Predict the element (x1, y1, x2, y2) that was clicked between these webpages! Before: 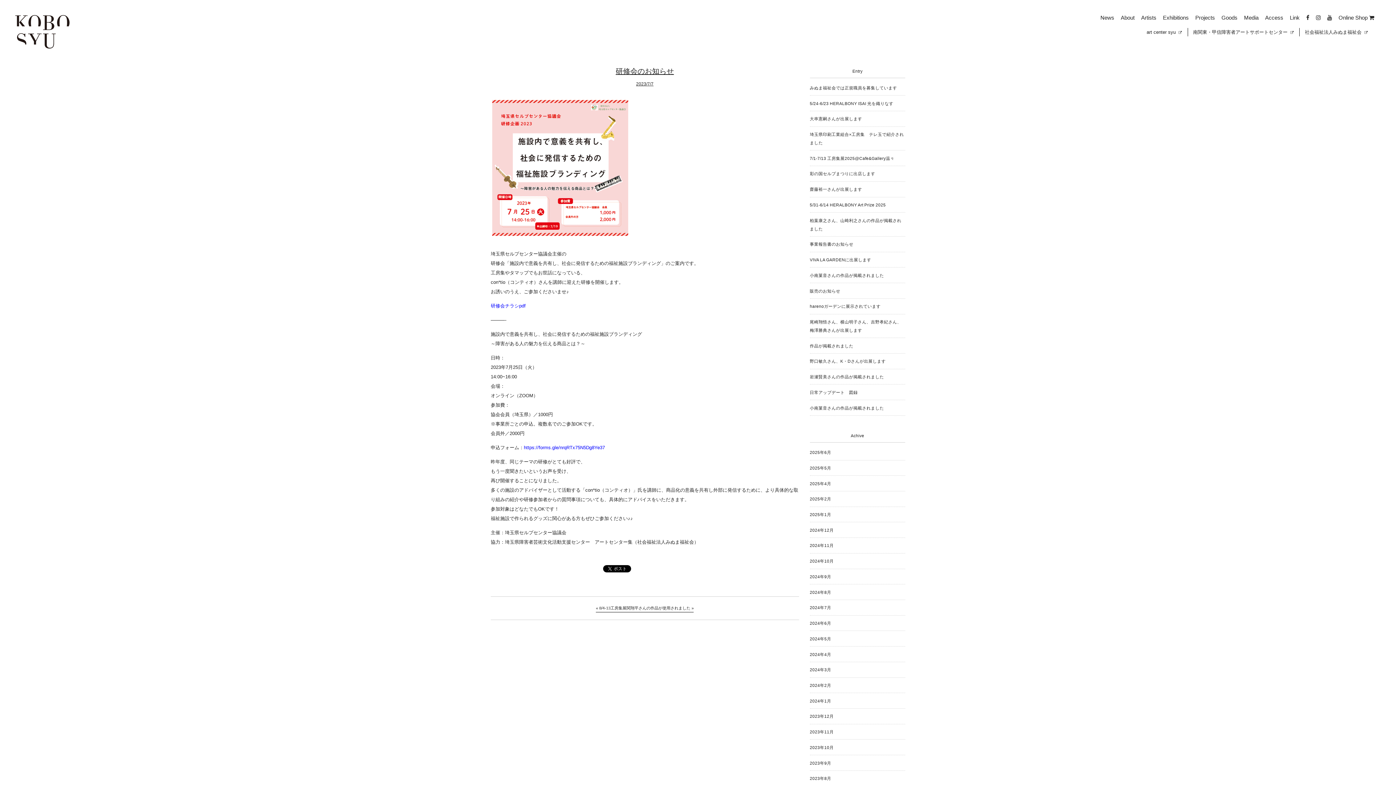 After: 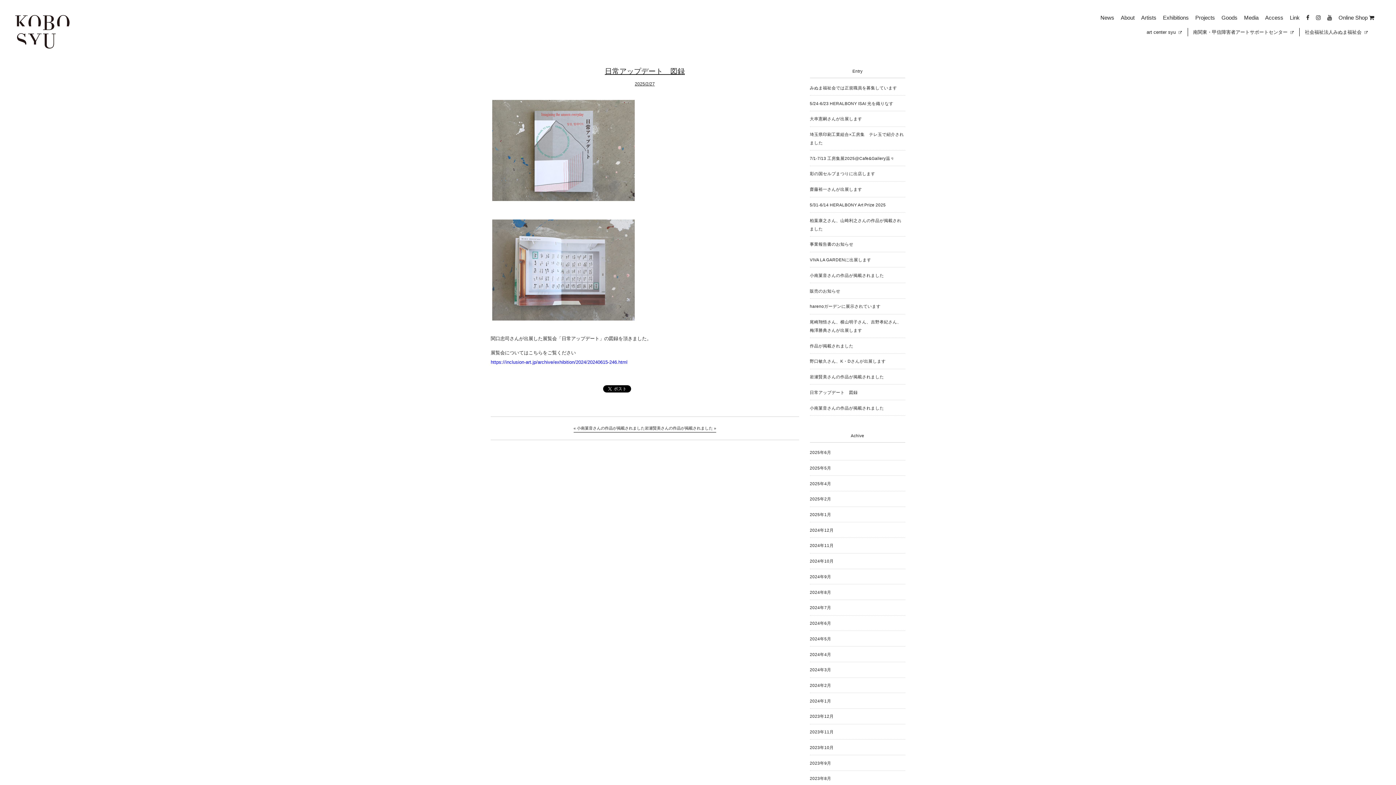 Action: bbox: (810, 390, 858, 394) label: 日常アップデート　図録